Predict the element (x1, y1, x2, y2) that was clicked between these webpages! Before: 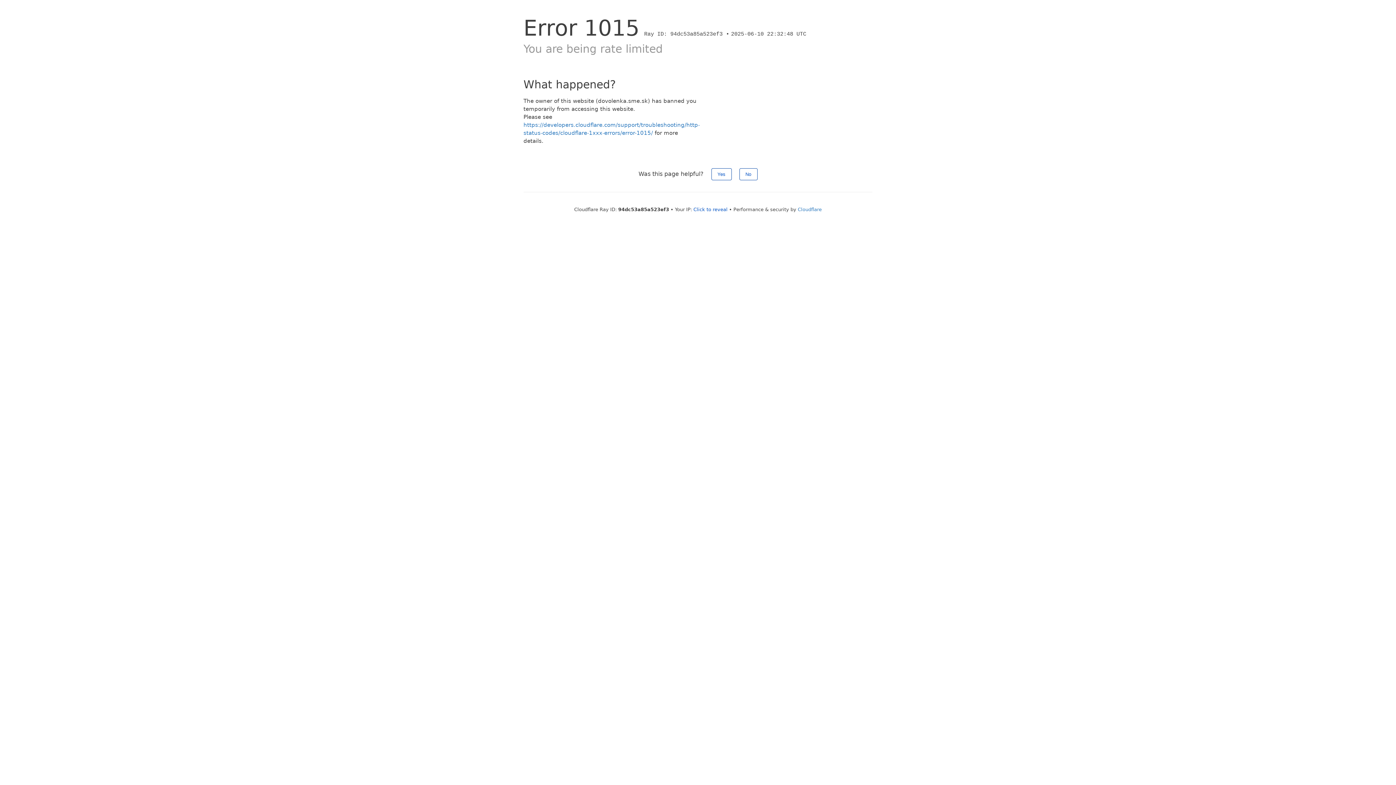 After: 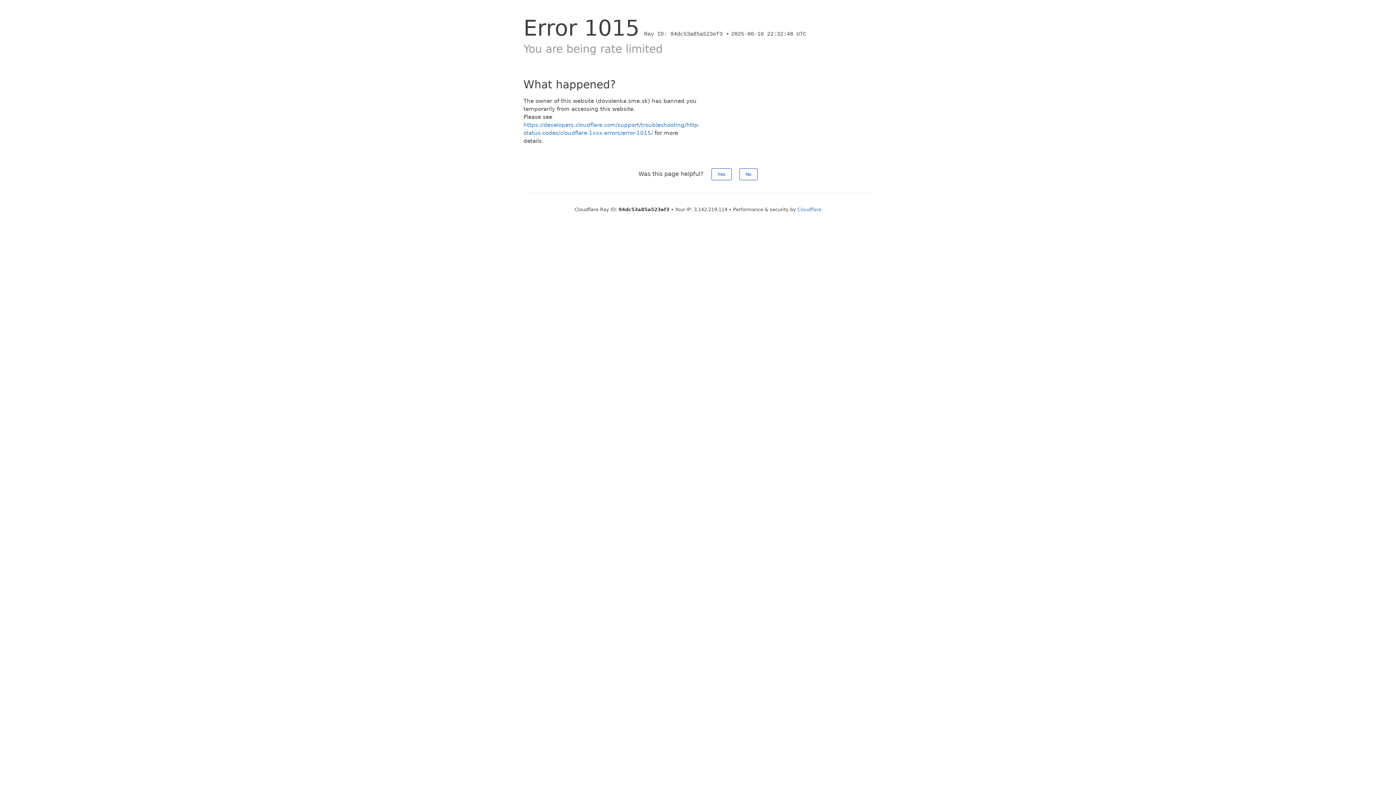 Action: bbox: (693, 206, 727, 212) label: Click to reveal